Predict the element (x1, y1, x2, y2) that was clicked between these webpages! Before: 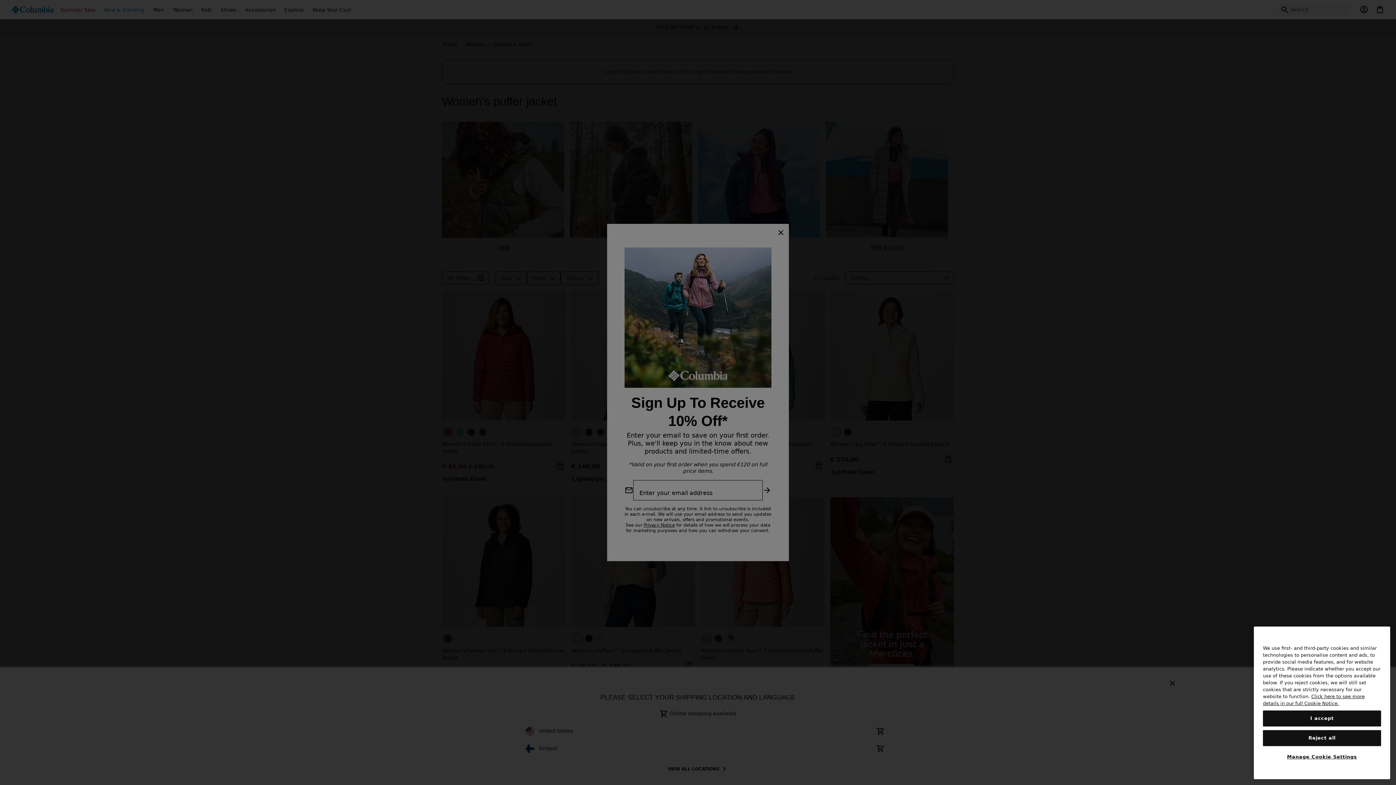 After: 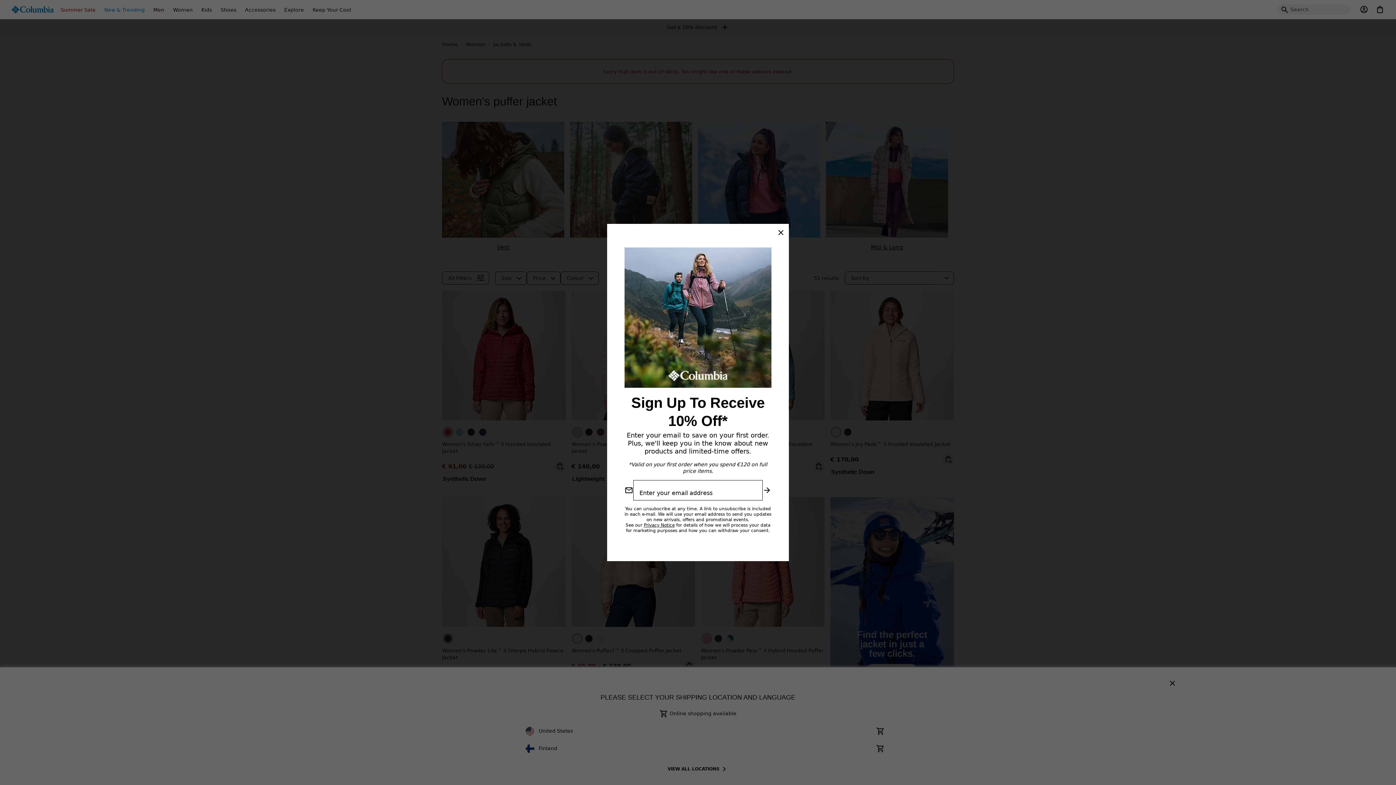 Action: label: I accept bbox: (1263, 719, 1381, 735)